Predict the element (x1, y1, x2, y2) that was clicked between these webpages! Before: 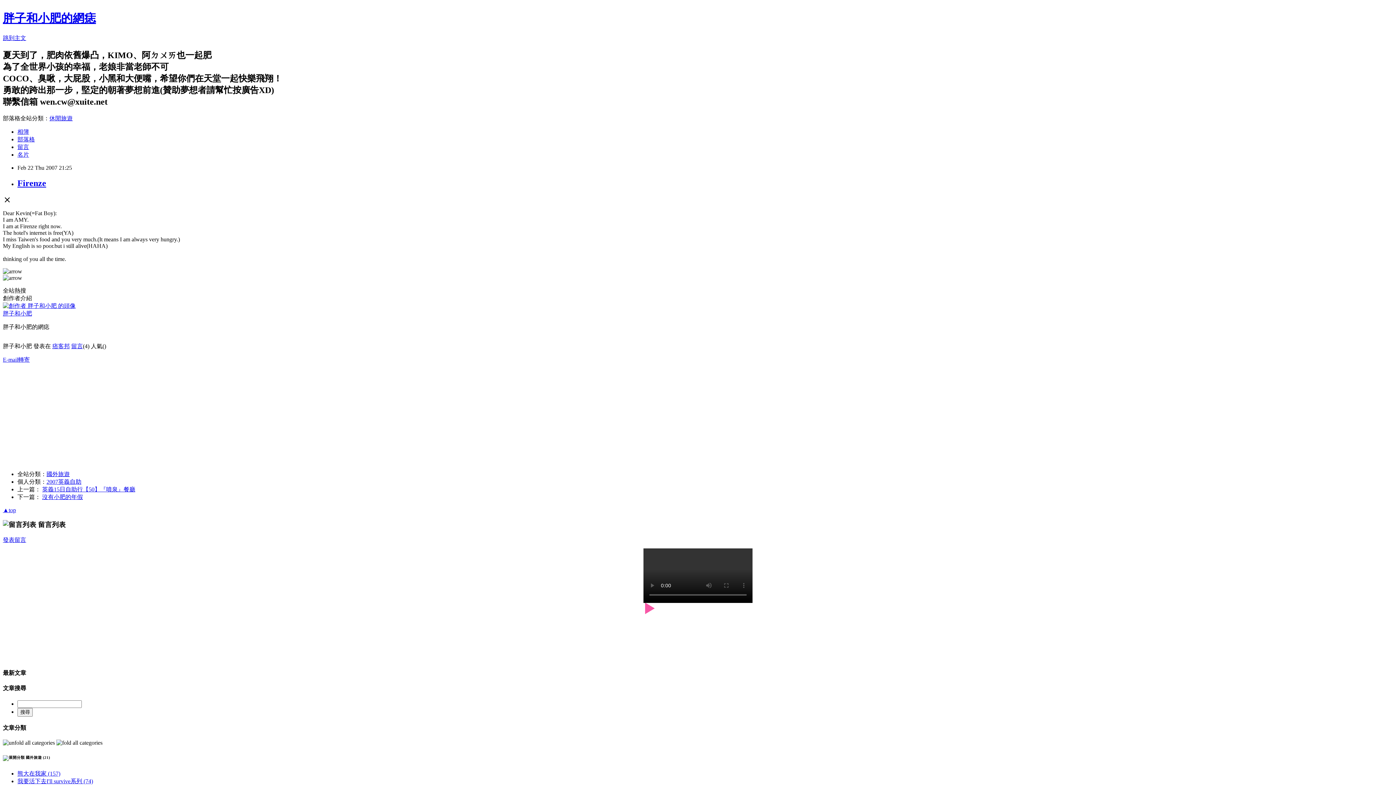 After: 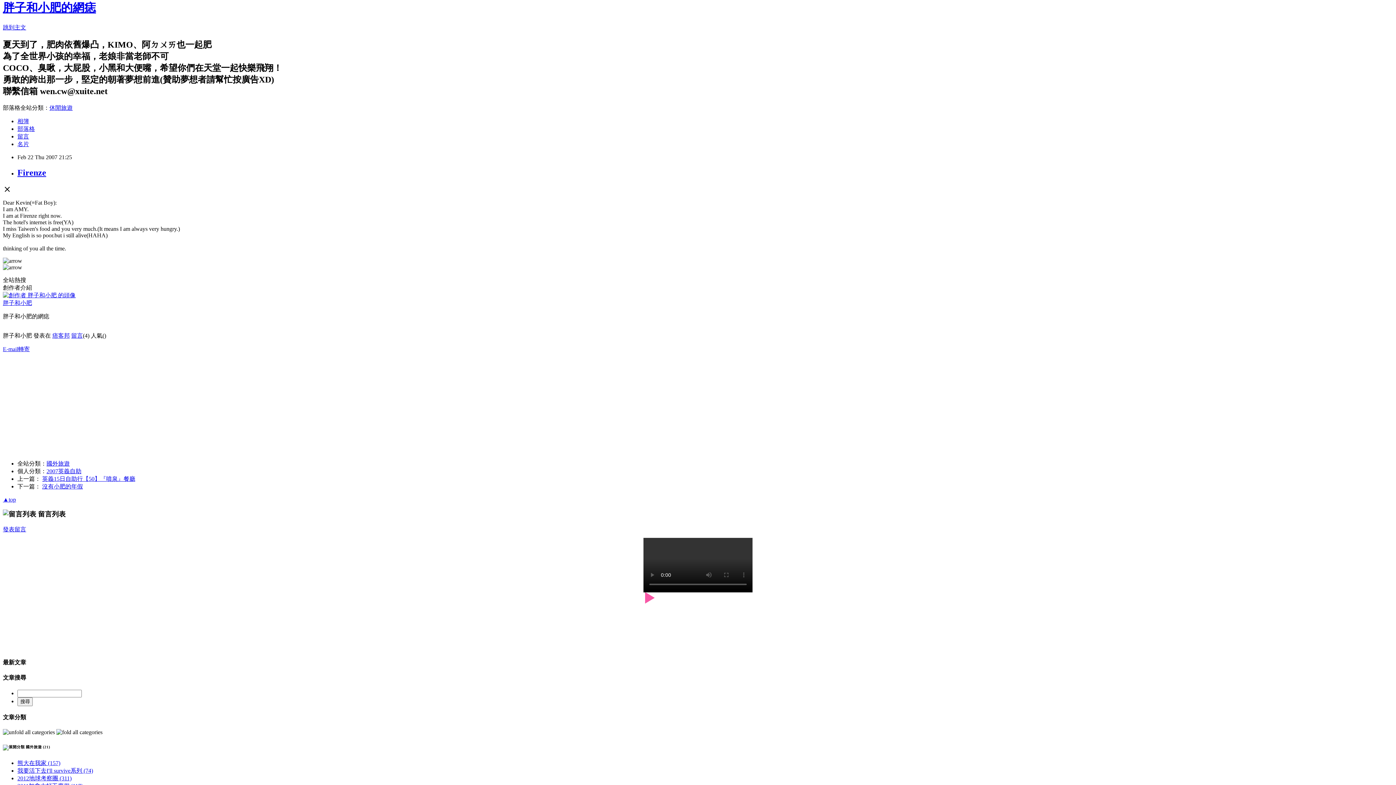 Action: bbox: (2, 507, 16, 513) label: ▲top